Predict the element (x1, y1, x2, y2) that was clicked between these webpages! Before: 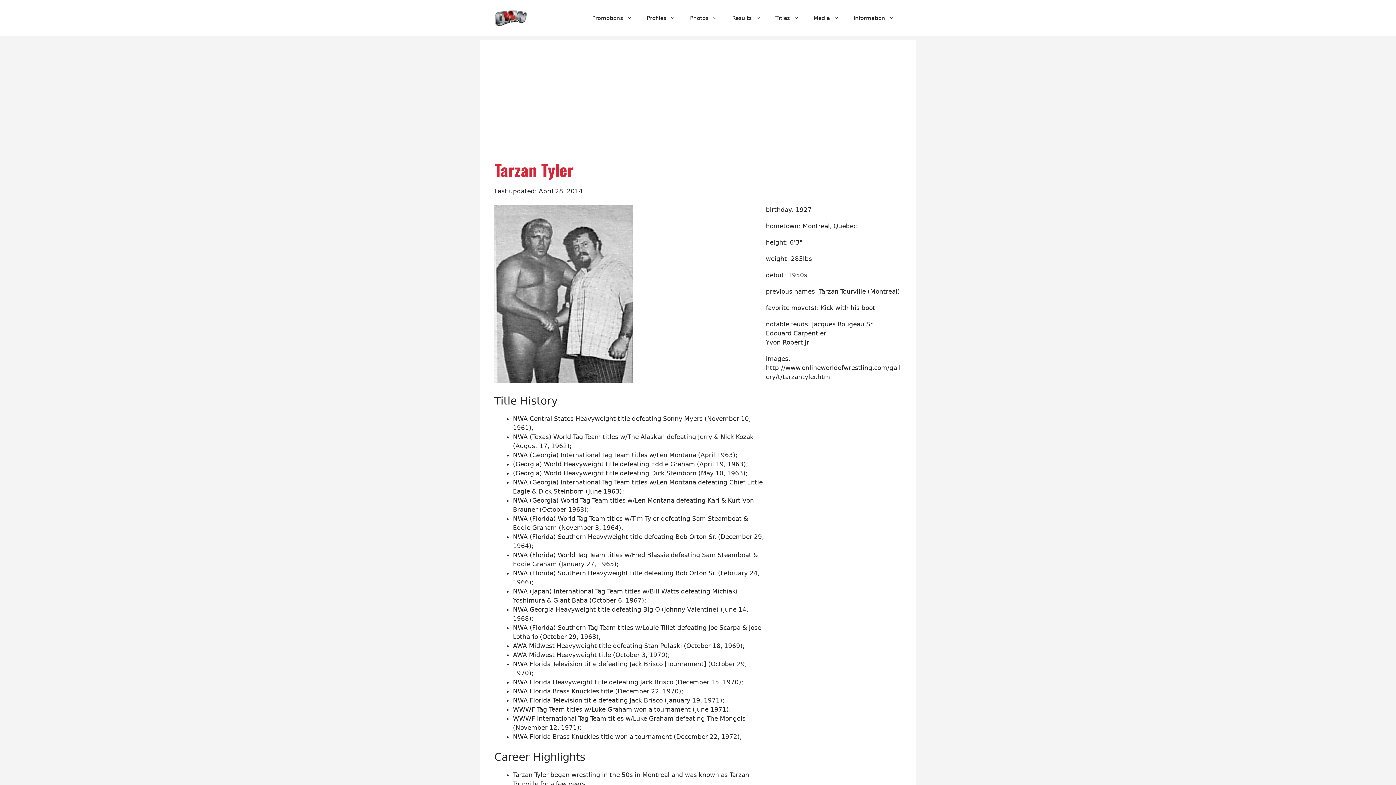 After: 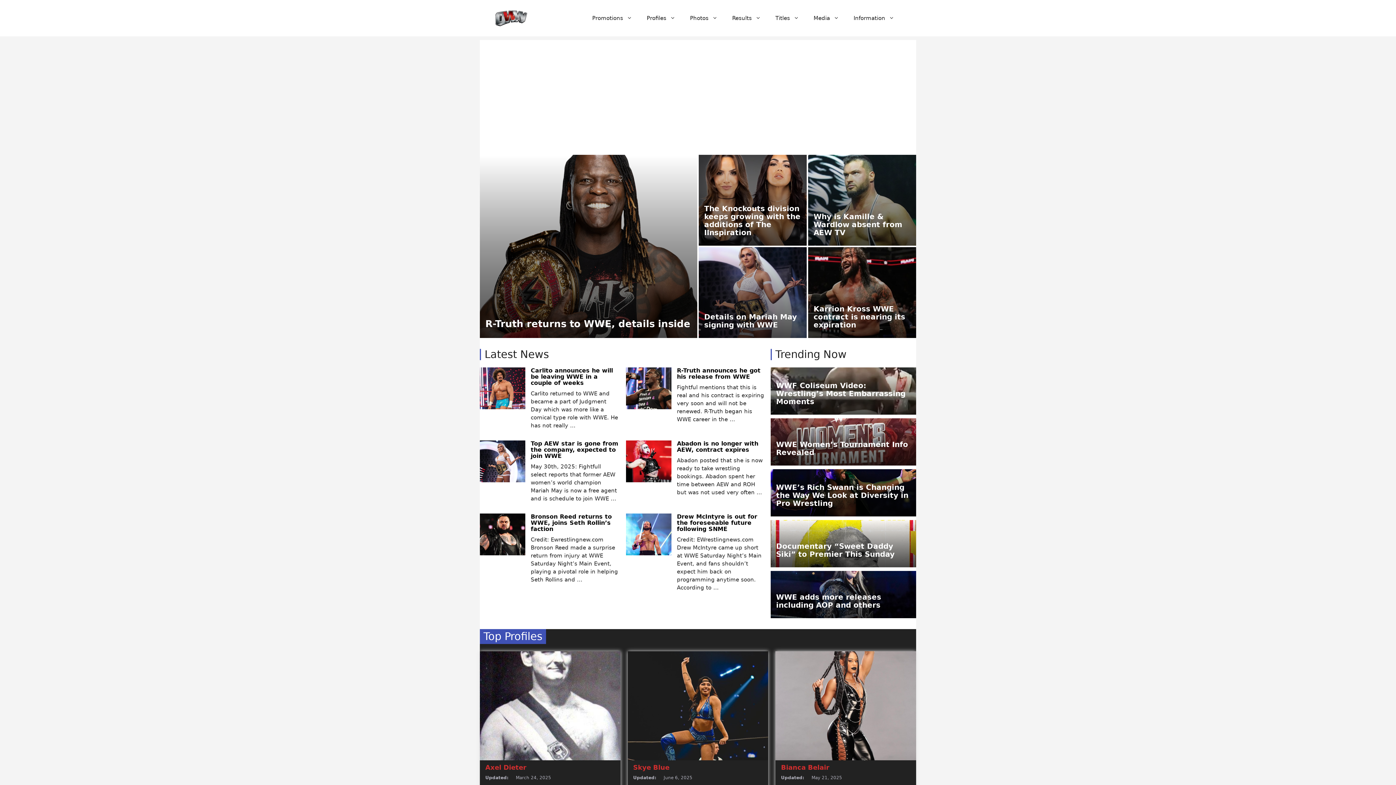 Action: bbox: (494, 14, 528, 21)